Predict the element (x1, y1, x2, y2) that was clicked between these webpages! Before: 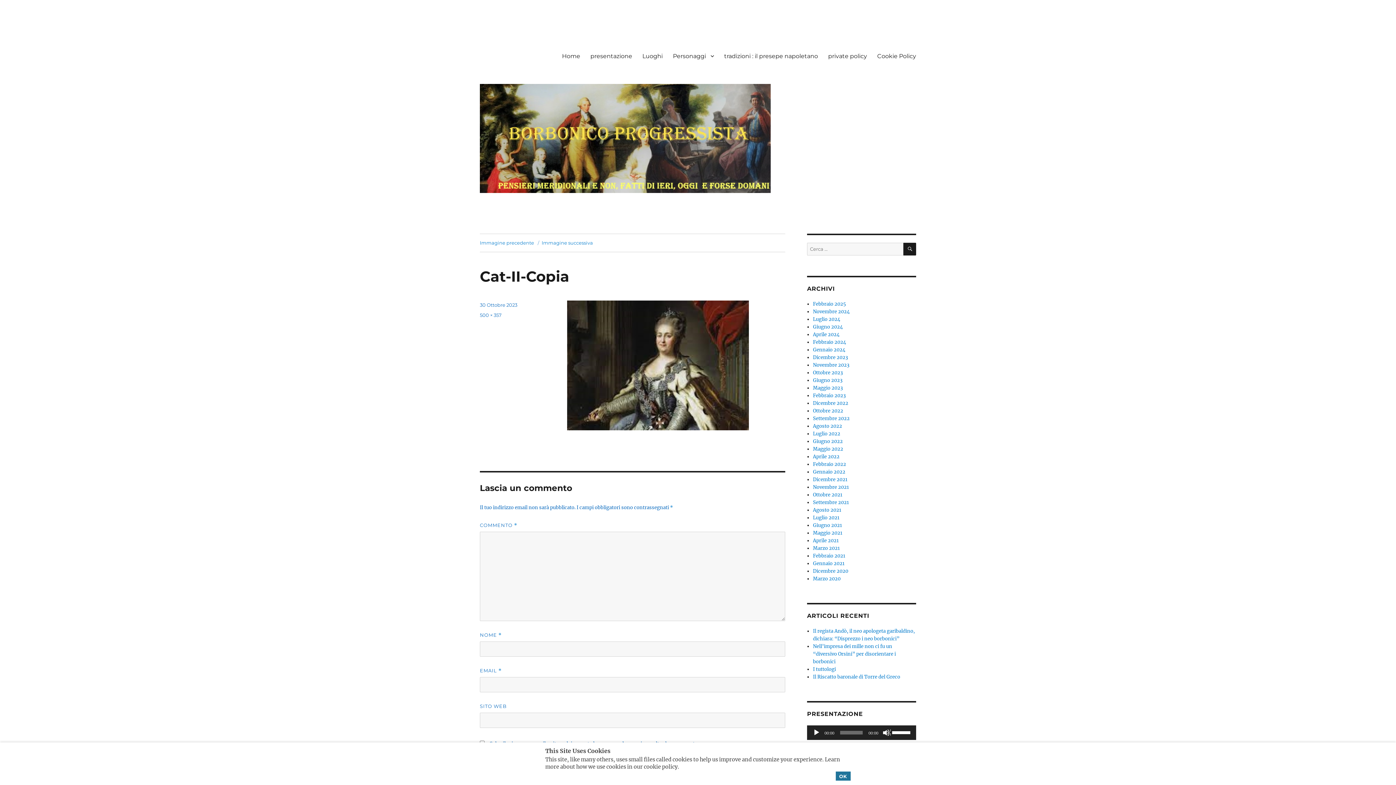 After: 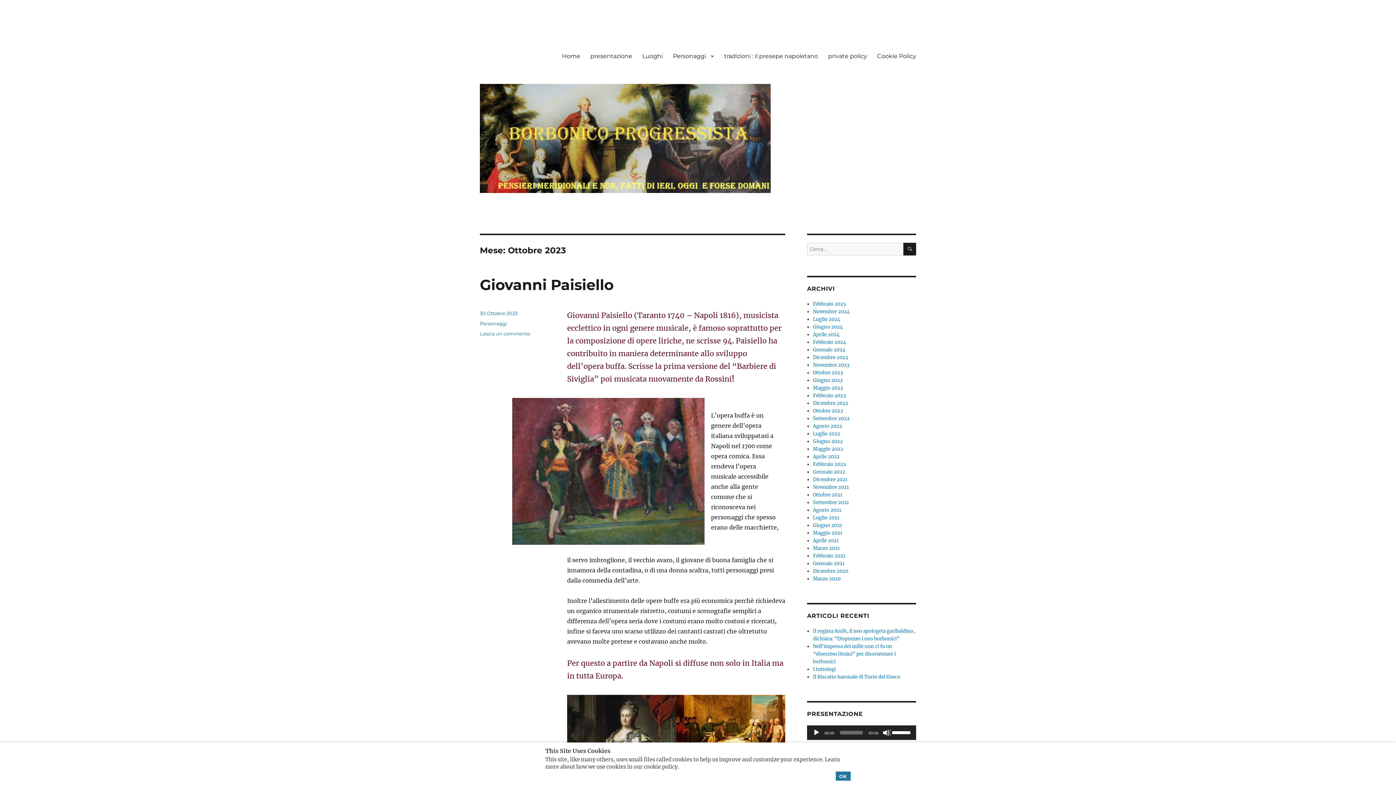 Action: bbox: (813, 369, 843, 376) label: Ottobre 2023